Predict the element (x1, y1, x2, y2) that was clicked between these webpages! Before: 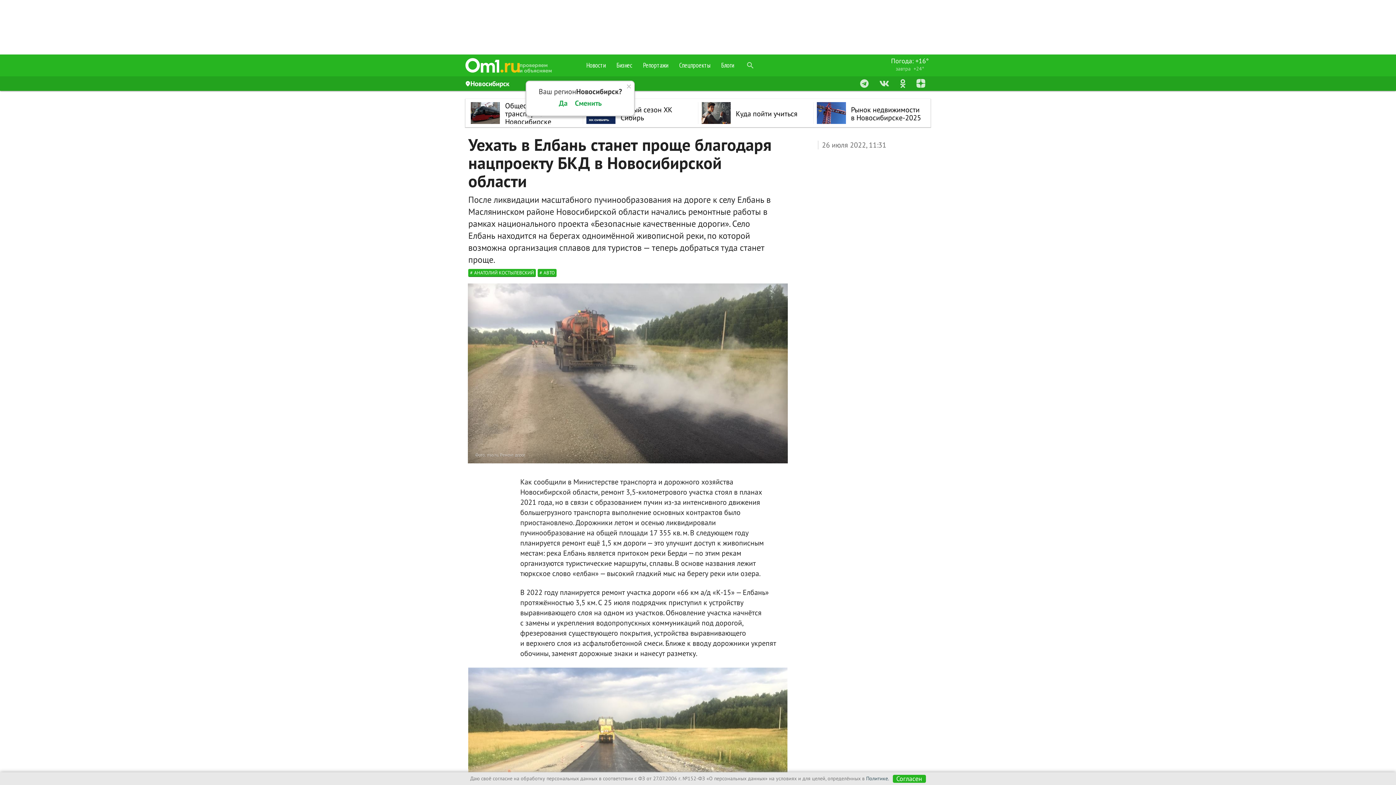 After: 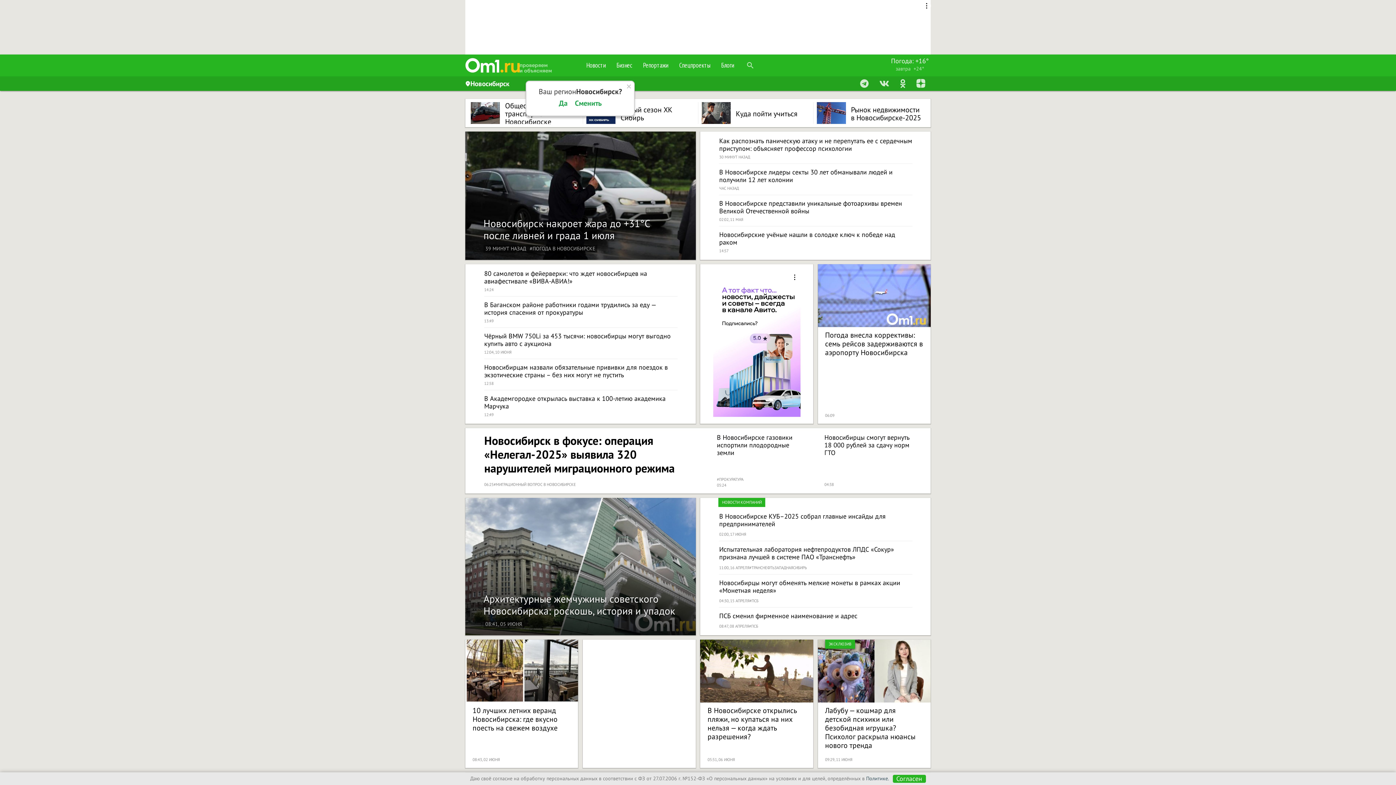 Action: bbox: (465, 58, 520, 72)